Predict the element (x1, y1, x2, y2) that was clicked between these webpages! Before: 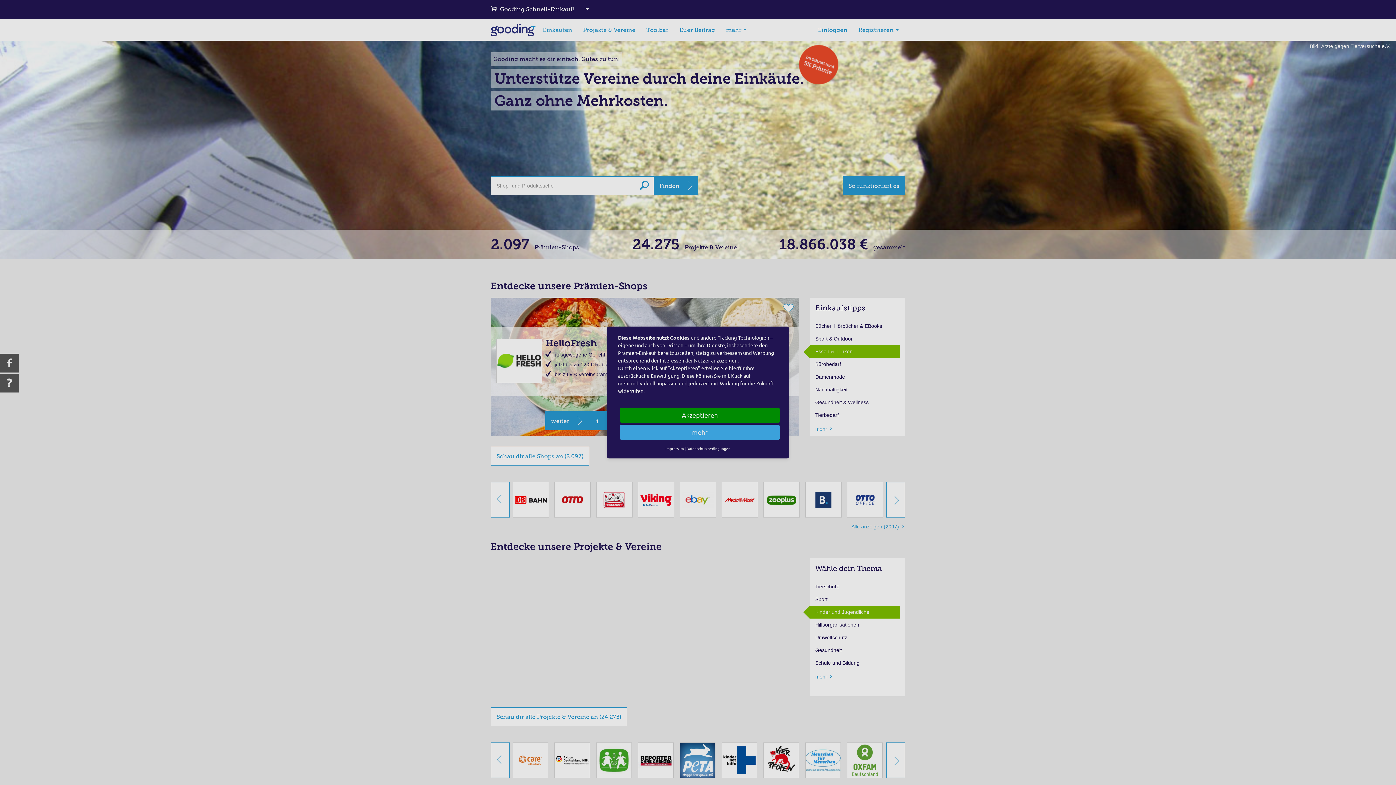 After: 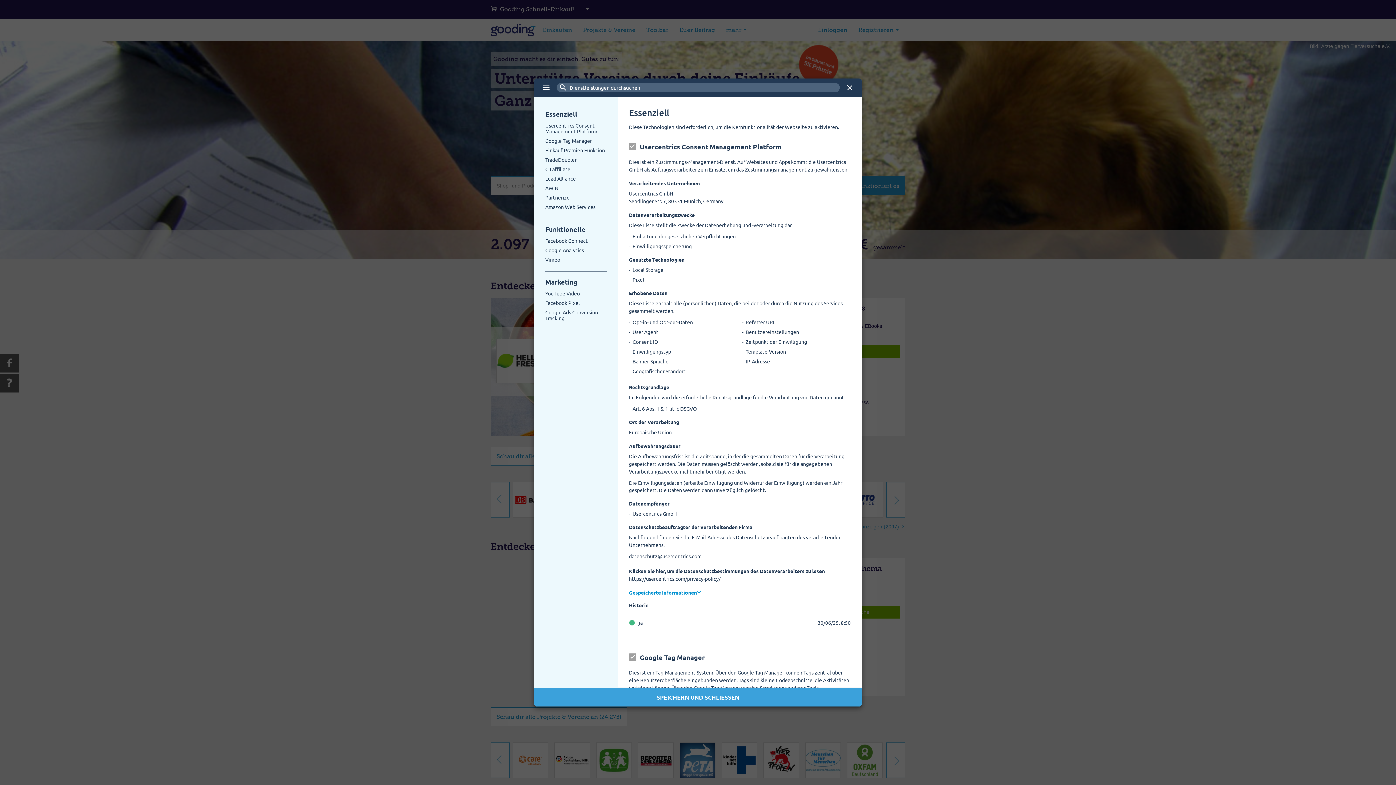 Action: label: mehr bbox: (620, 424, 780, 440)